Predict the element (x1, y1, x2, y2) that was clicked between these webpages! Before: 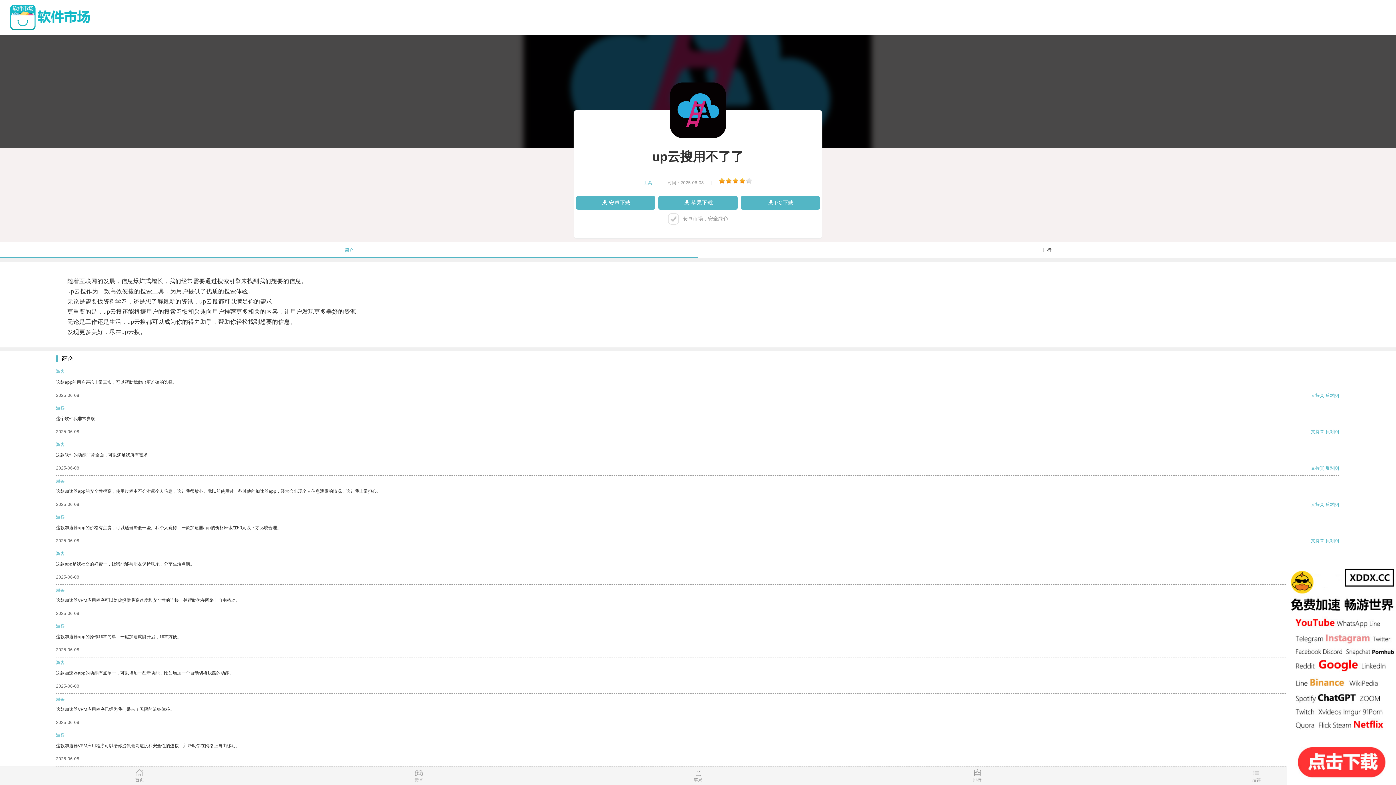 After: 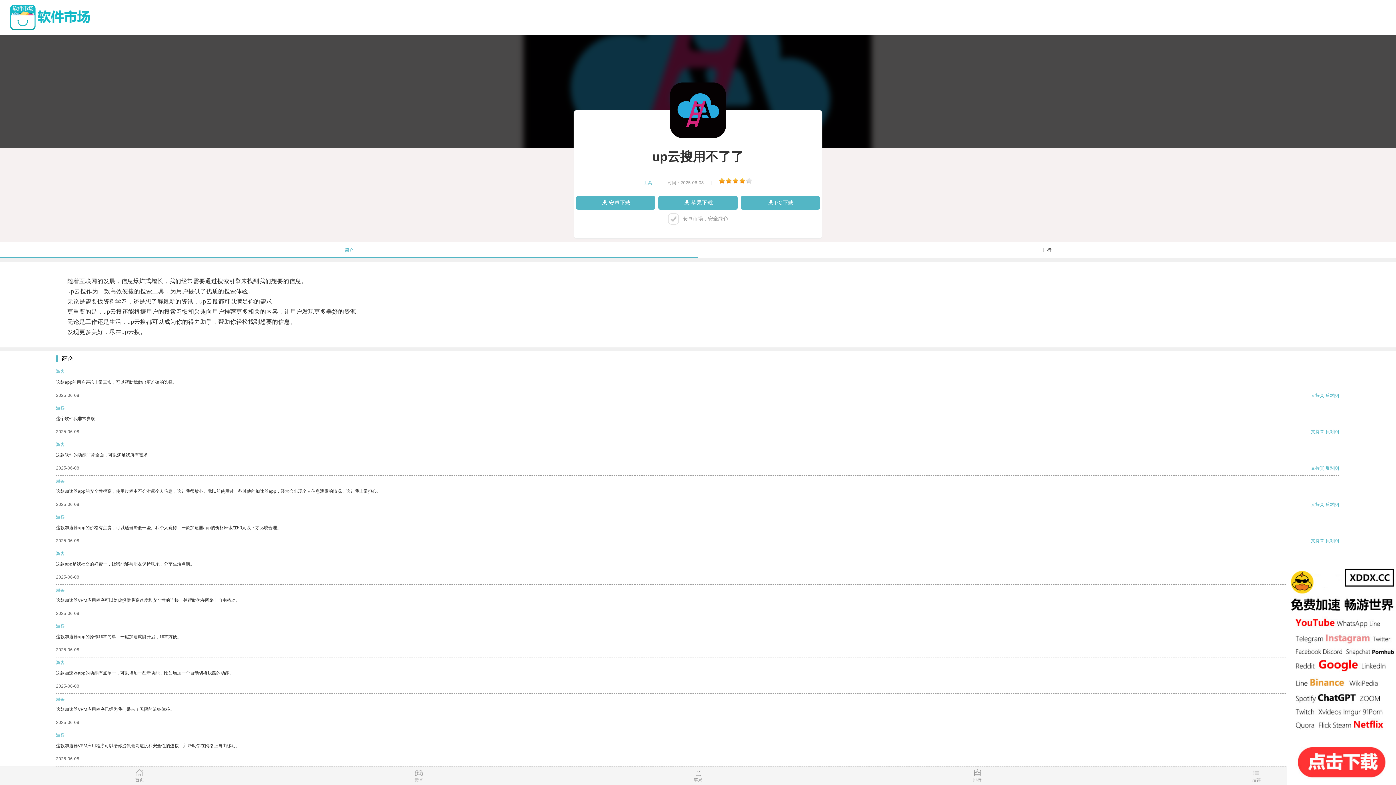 Action: label: 支持 bbox: (1311, 393, 1320, 398)